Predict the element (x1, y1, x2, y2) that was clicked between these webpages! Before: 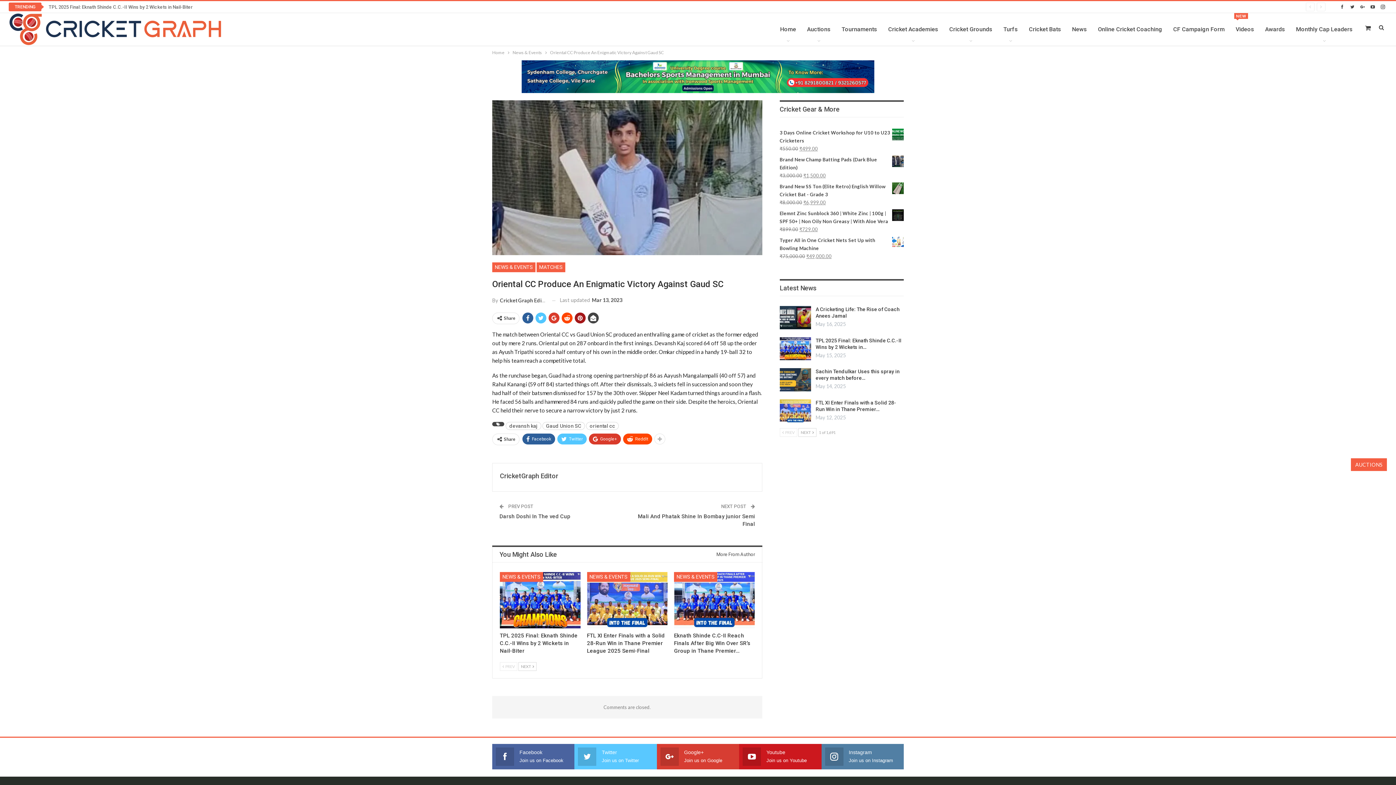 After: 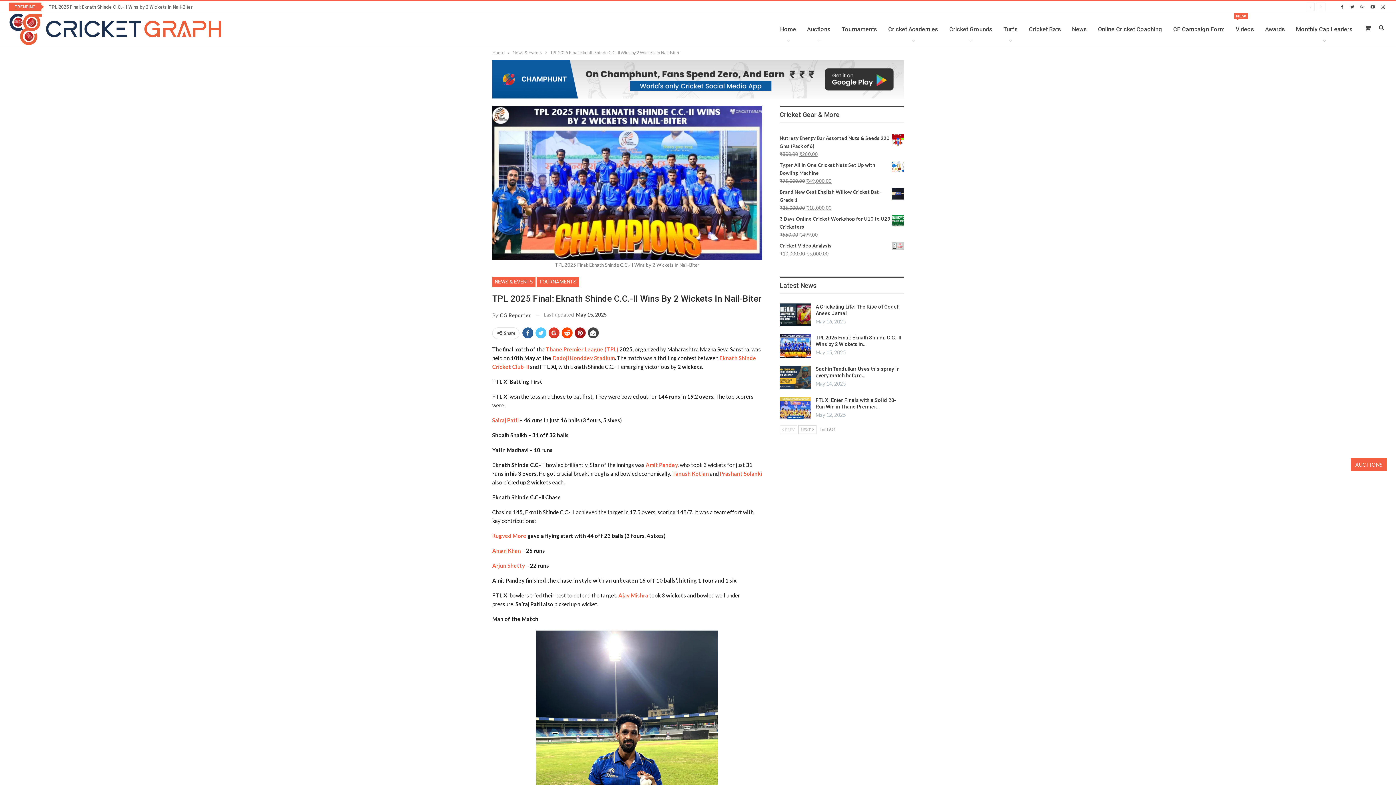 Action: bbox: (779, 337, 811, 360)